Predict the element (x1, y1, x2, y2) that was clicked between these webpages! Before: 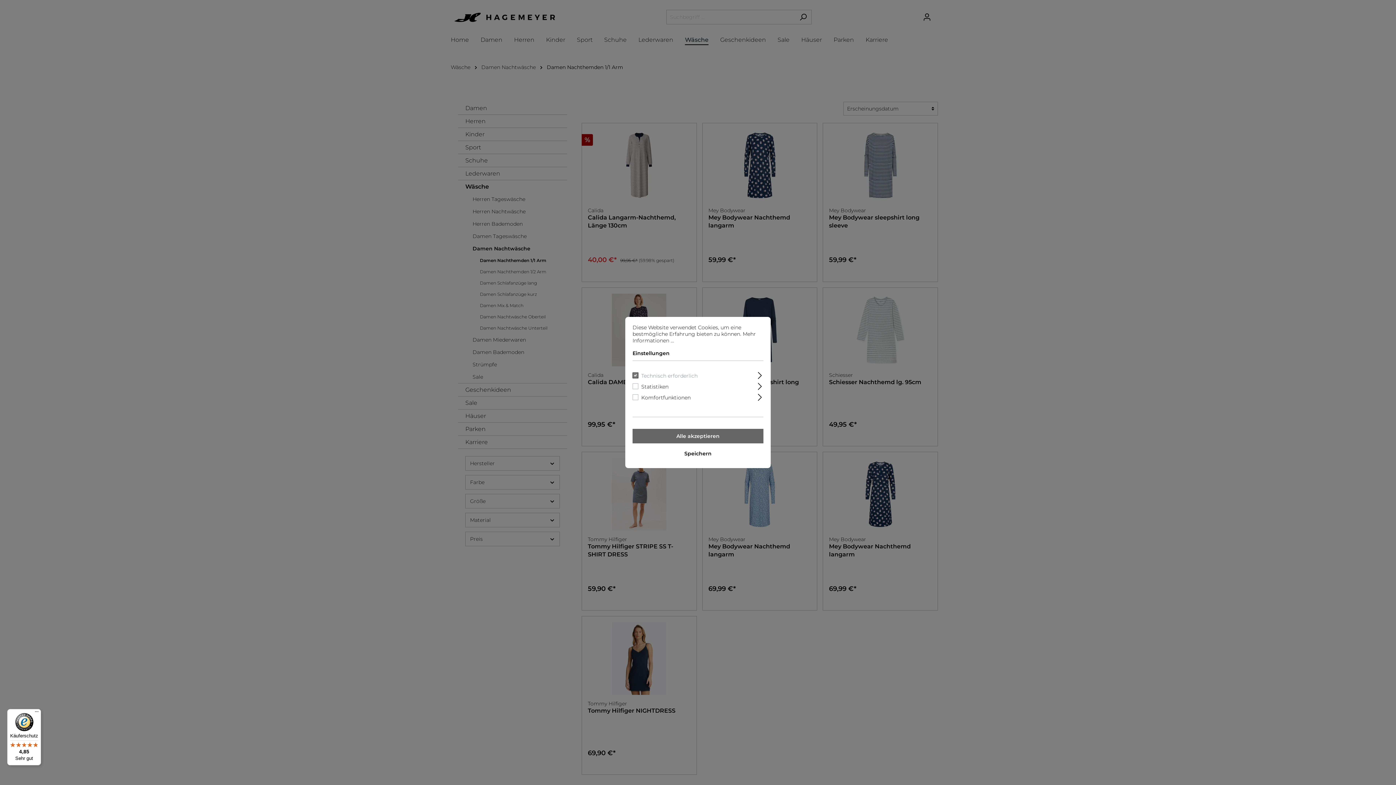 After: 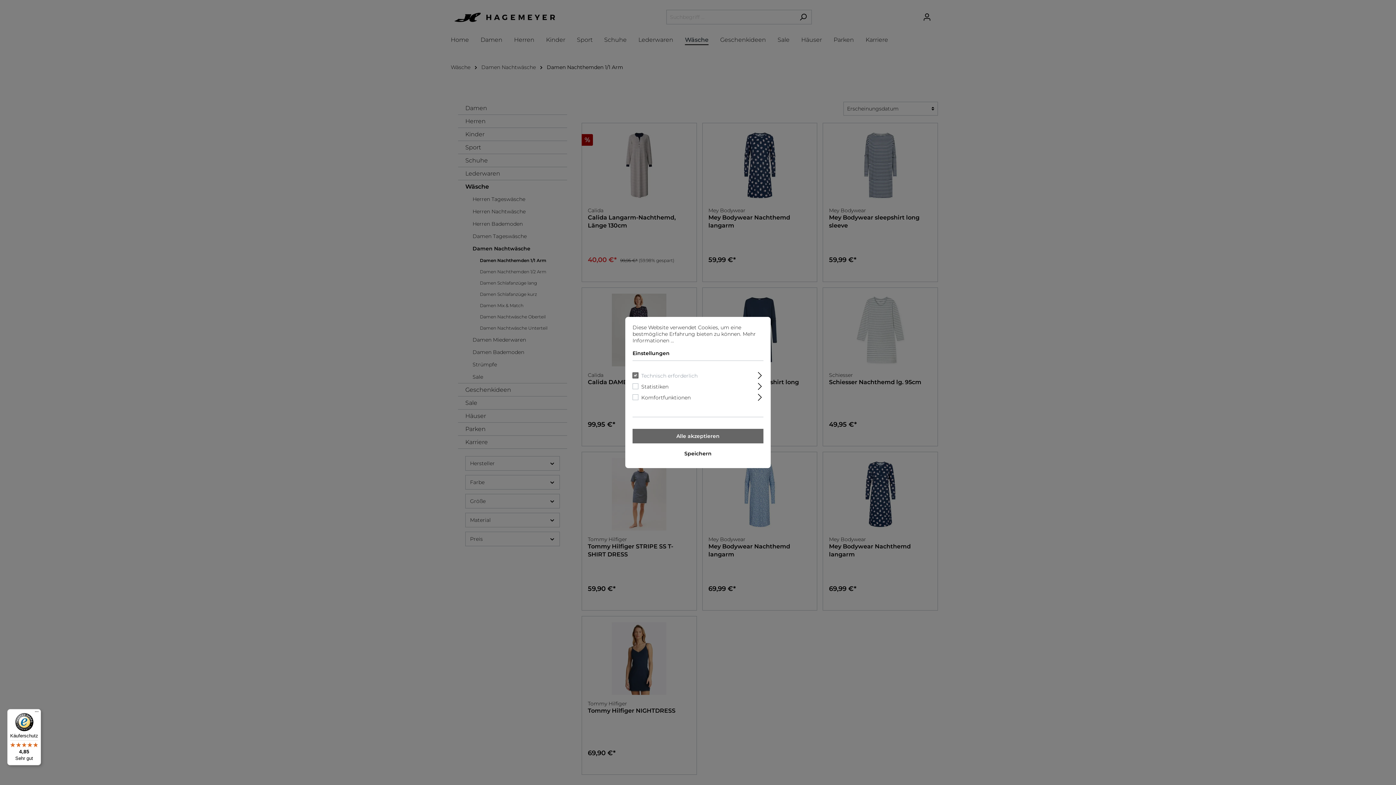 Action: label: Käuferschutz

4,85

Sehr gut bbox: (7, 709, 41, 765)